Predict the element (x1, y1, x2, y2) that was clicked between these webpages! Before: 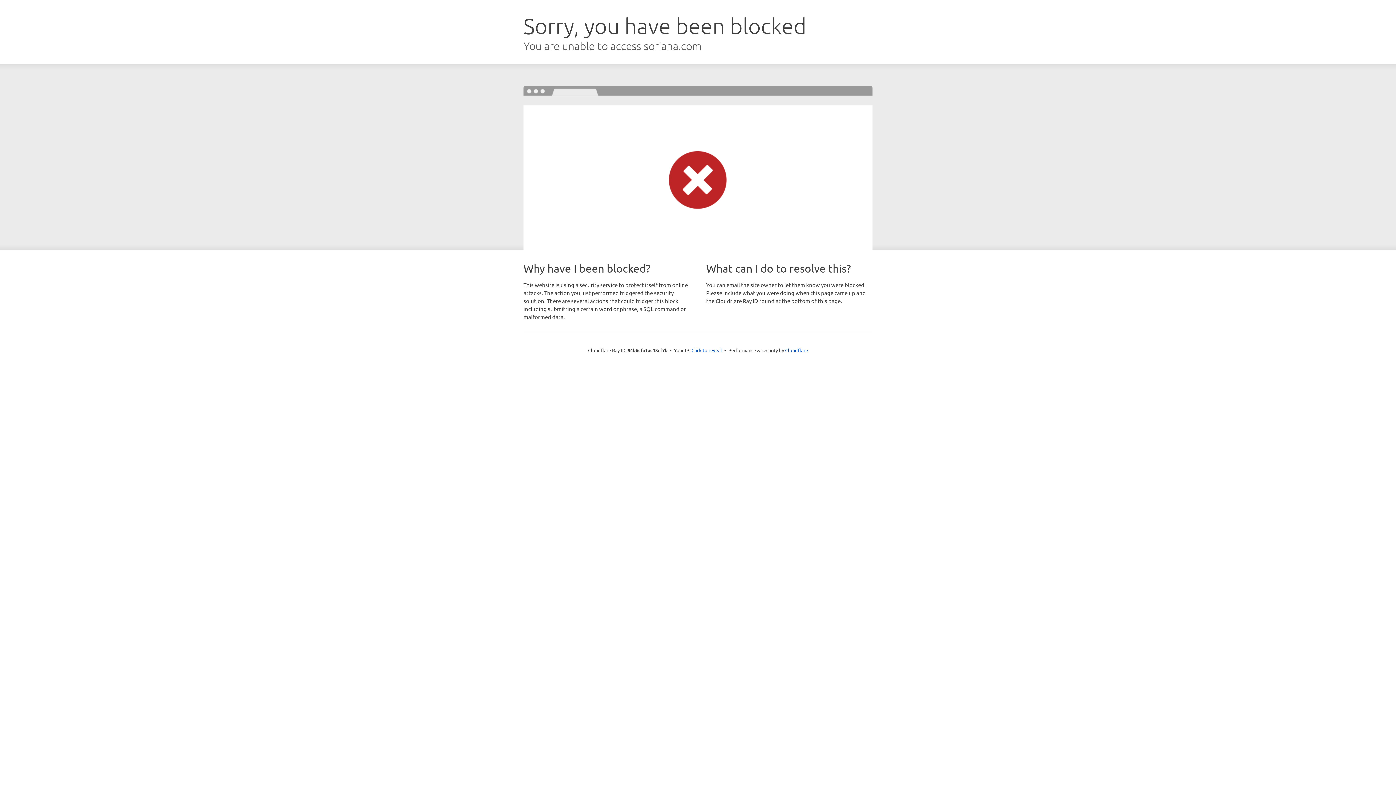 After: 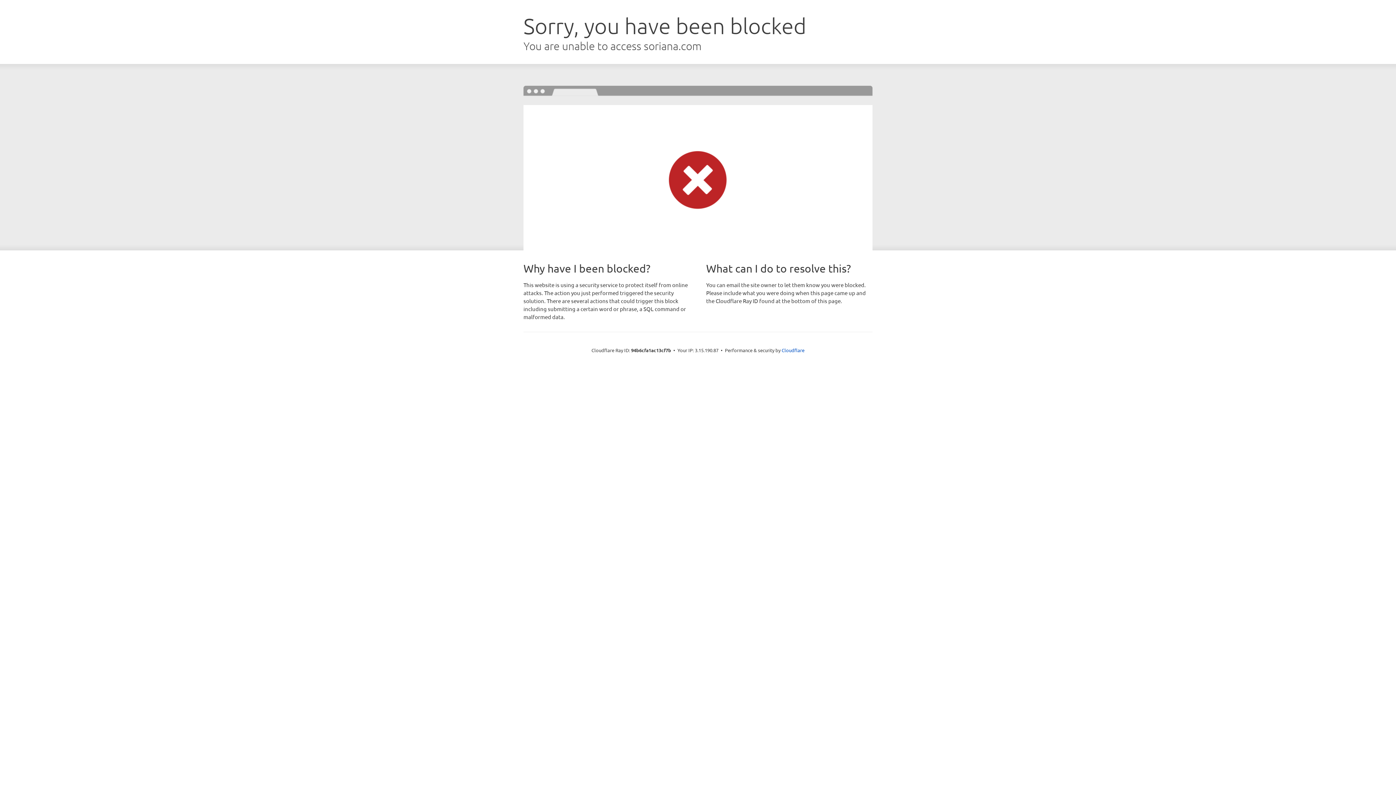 Action: bbox: (691, 346, 722, 353) label: Click to reveal